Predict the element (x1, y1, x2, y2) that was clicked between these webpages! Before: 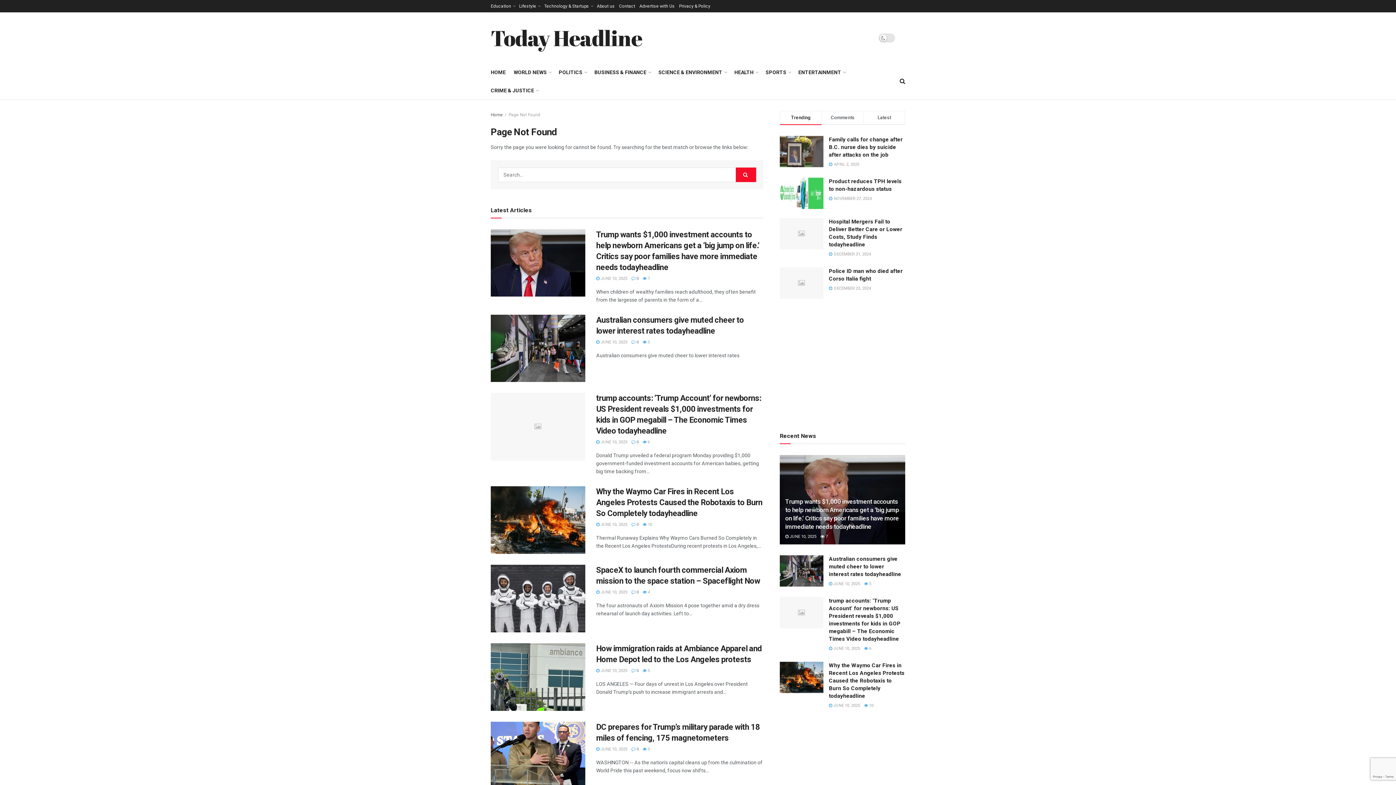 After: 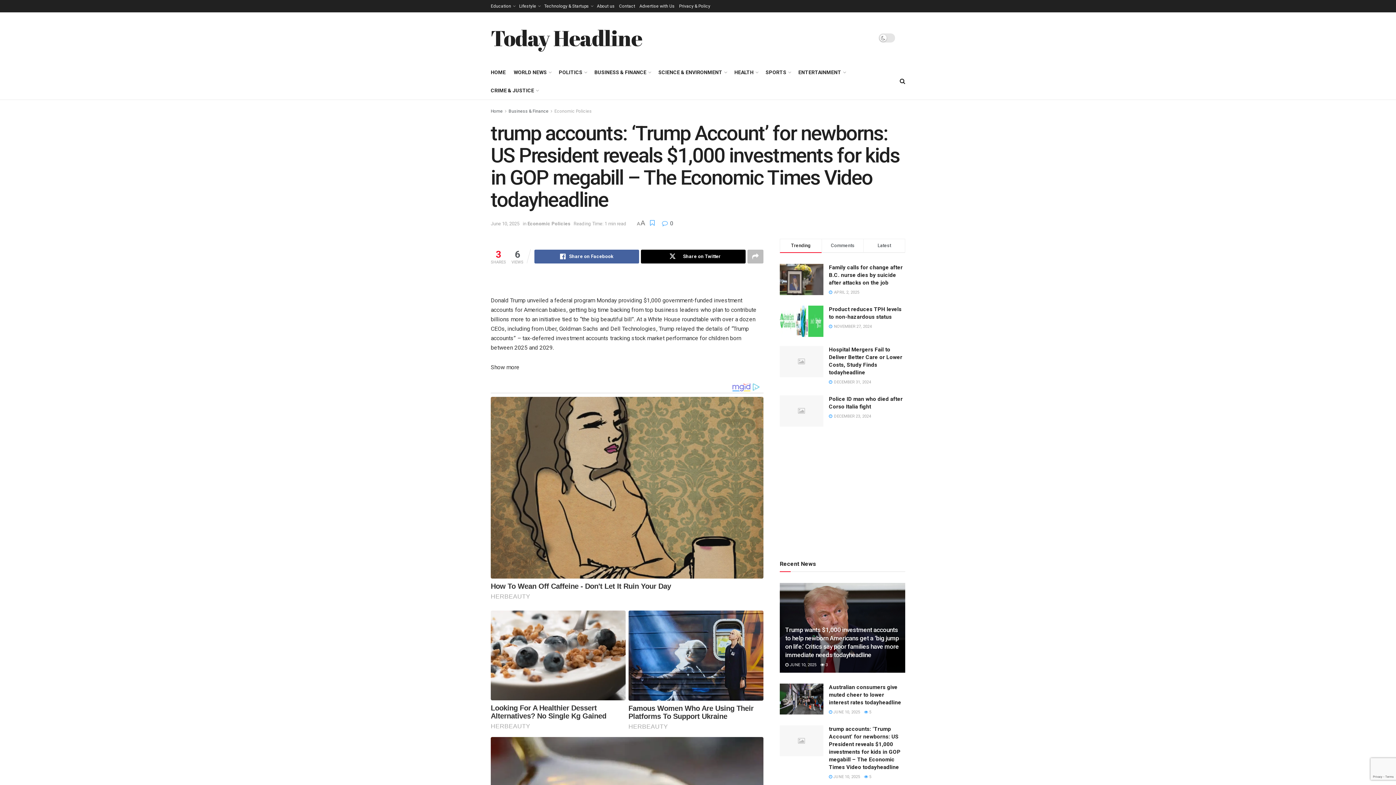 Action: bbox: (596, 440, 627, 444) label:  JUNE 10, 2025